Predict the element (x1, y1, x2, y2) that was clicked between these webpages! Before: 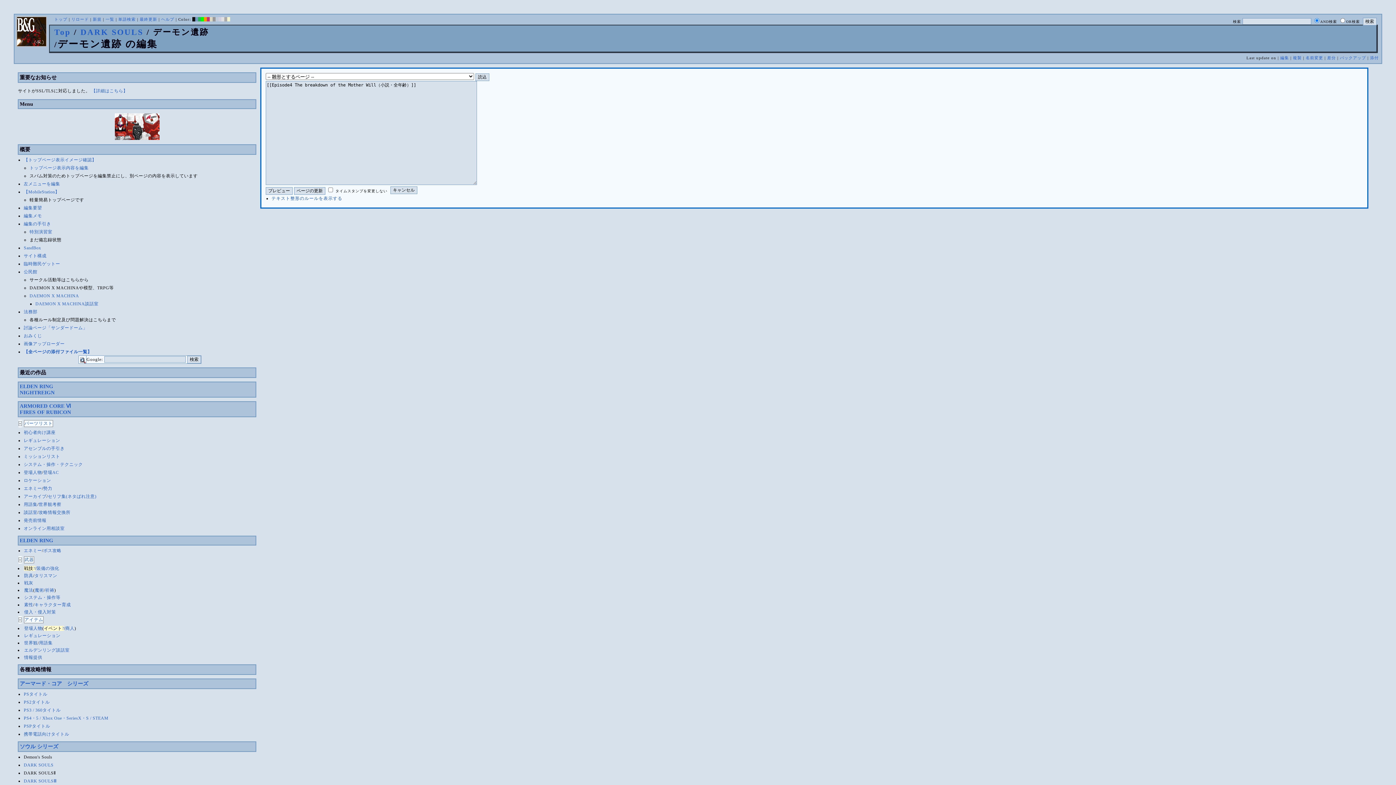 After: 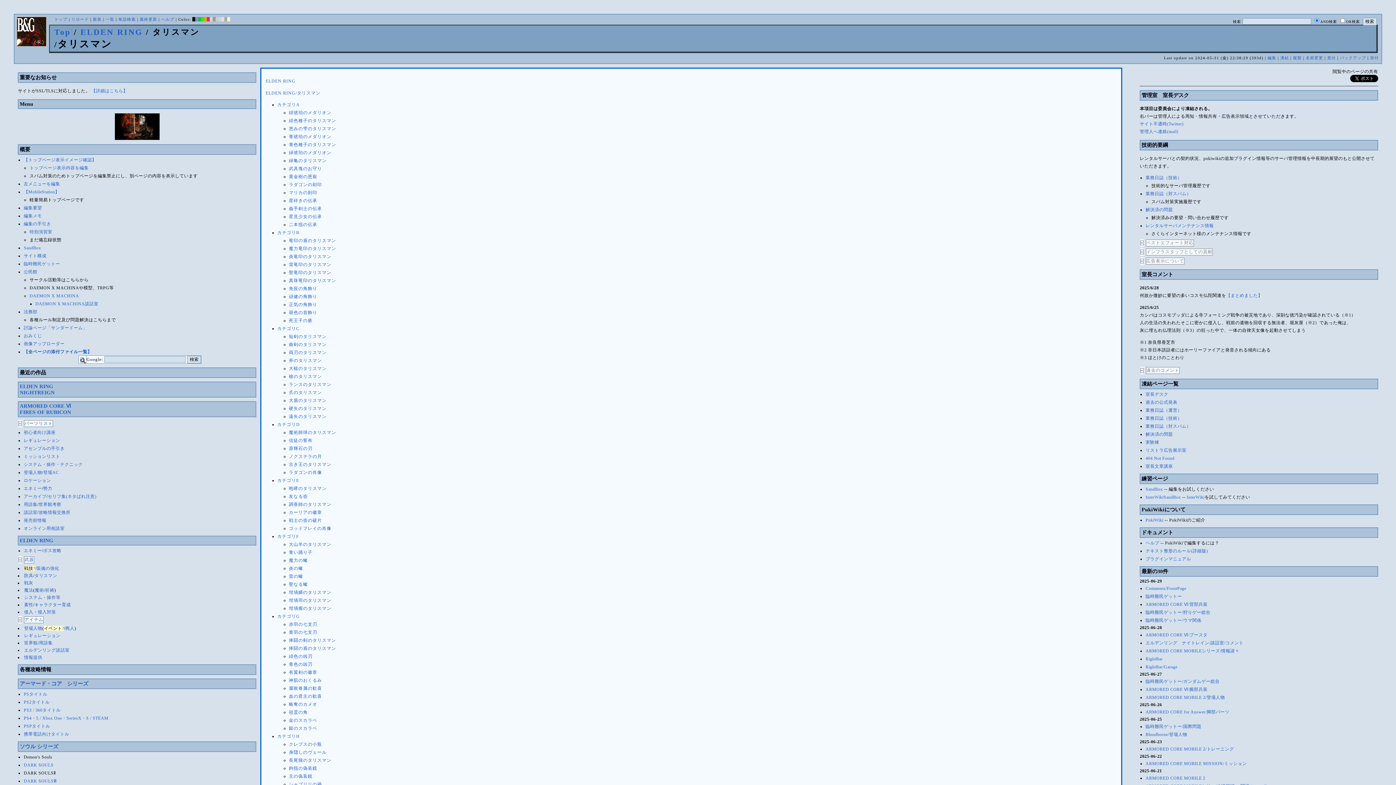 Action: label: タリスマン bbox: (34, 573, 57, 578)